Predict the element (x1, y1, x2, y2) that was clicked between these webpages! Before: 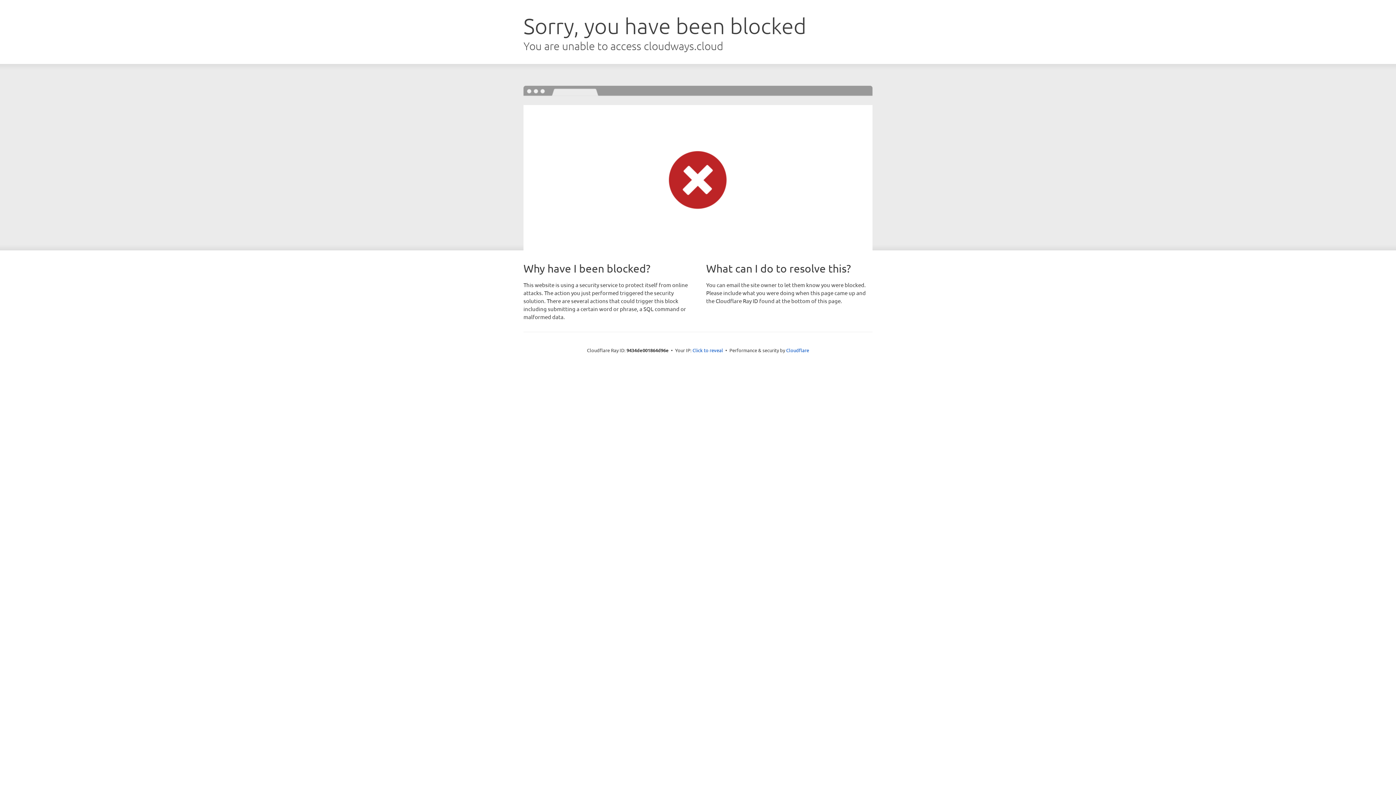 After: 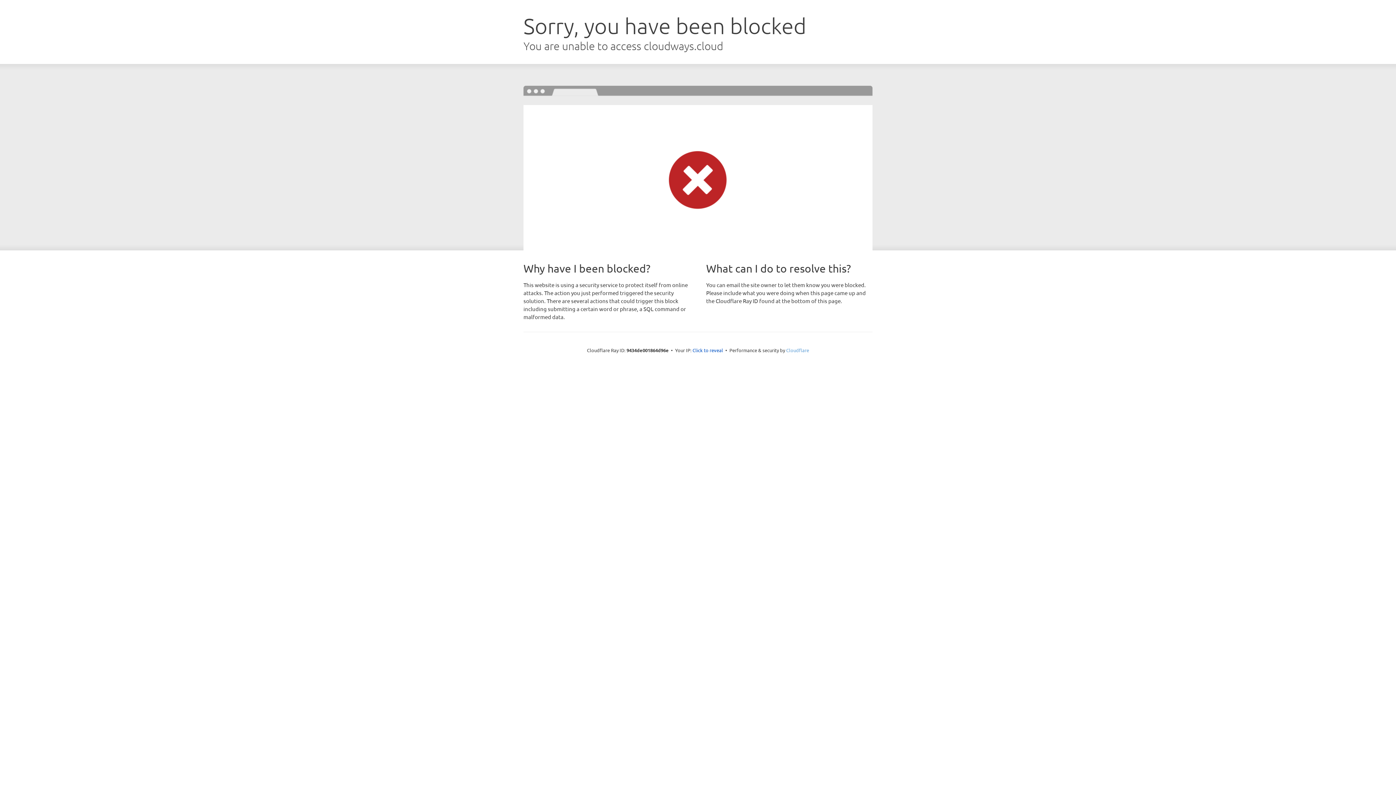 Action: label: Cloudflare bbox: (786, 347, 809, 353)